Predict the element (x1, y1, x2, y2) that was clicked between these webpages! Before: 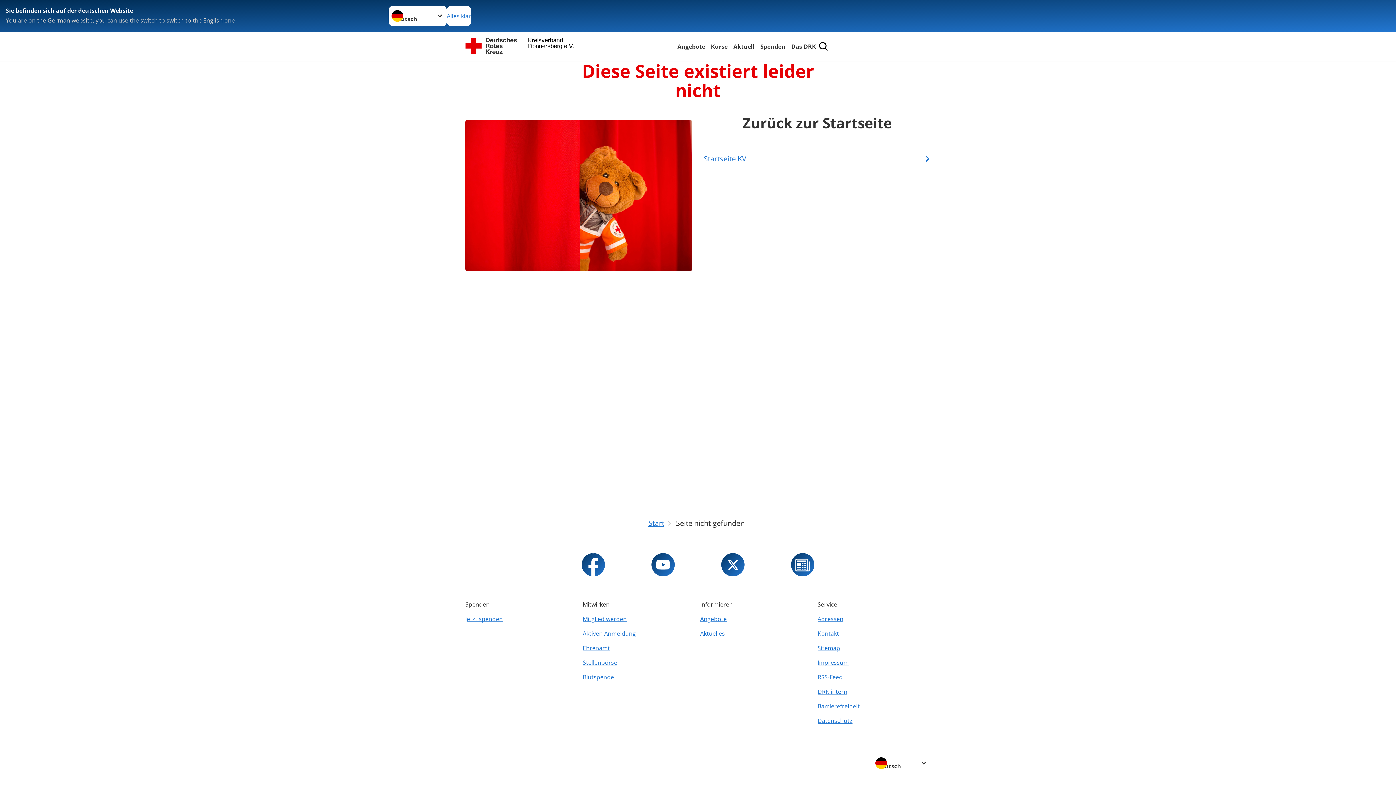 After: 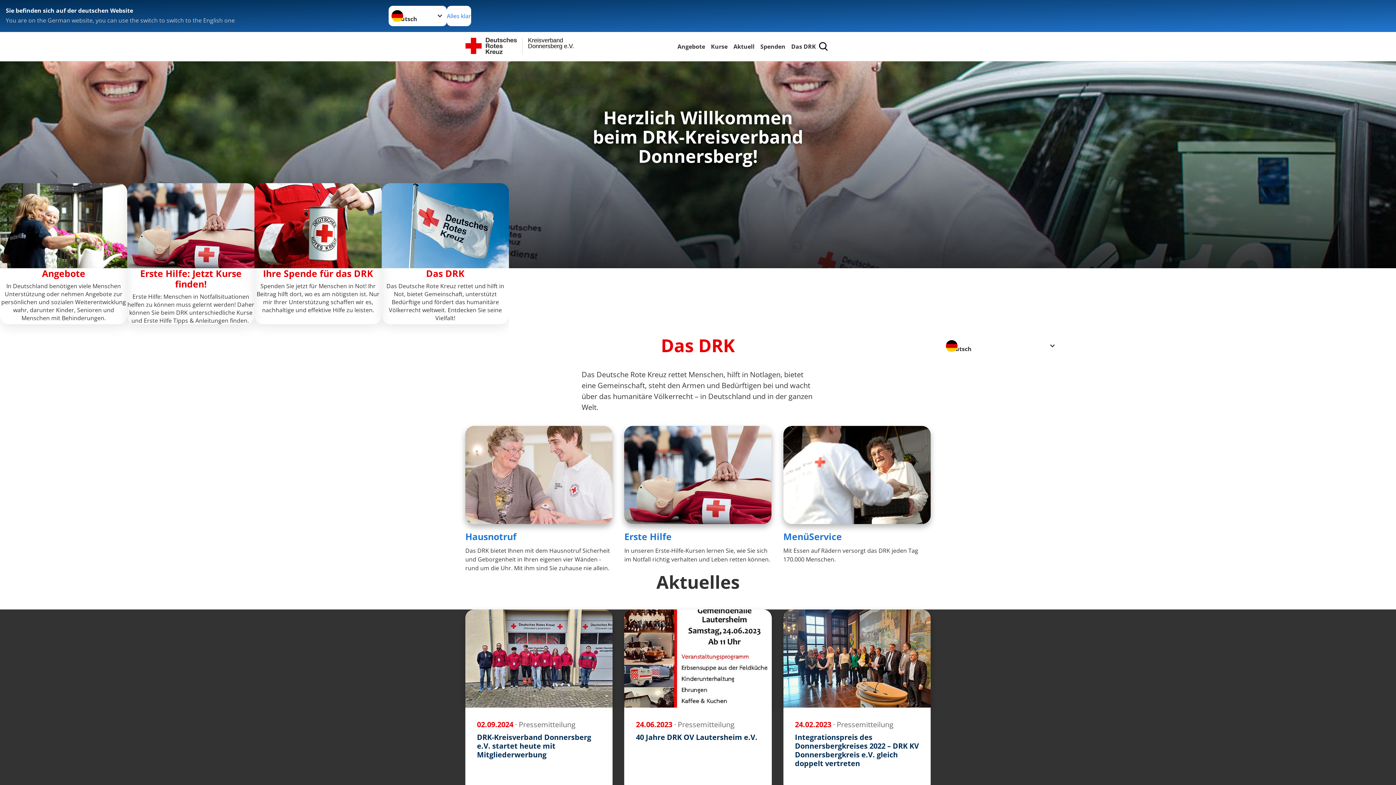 Action: label: Start bbox: (648, 518, 664, 528)